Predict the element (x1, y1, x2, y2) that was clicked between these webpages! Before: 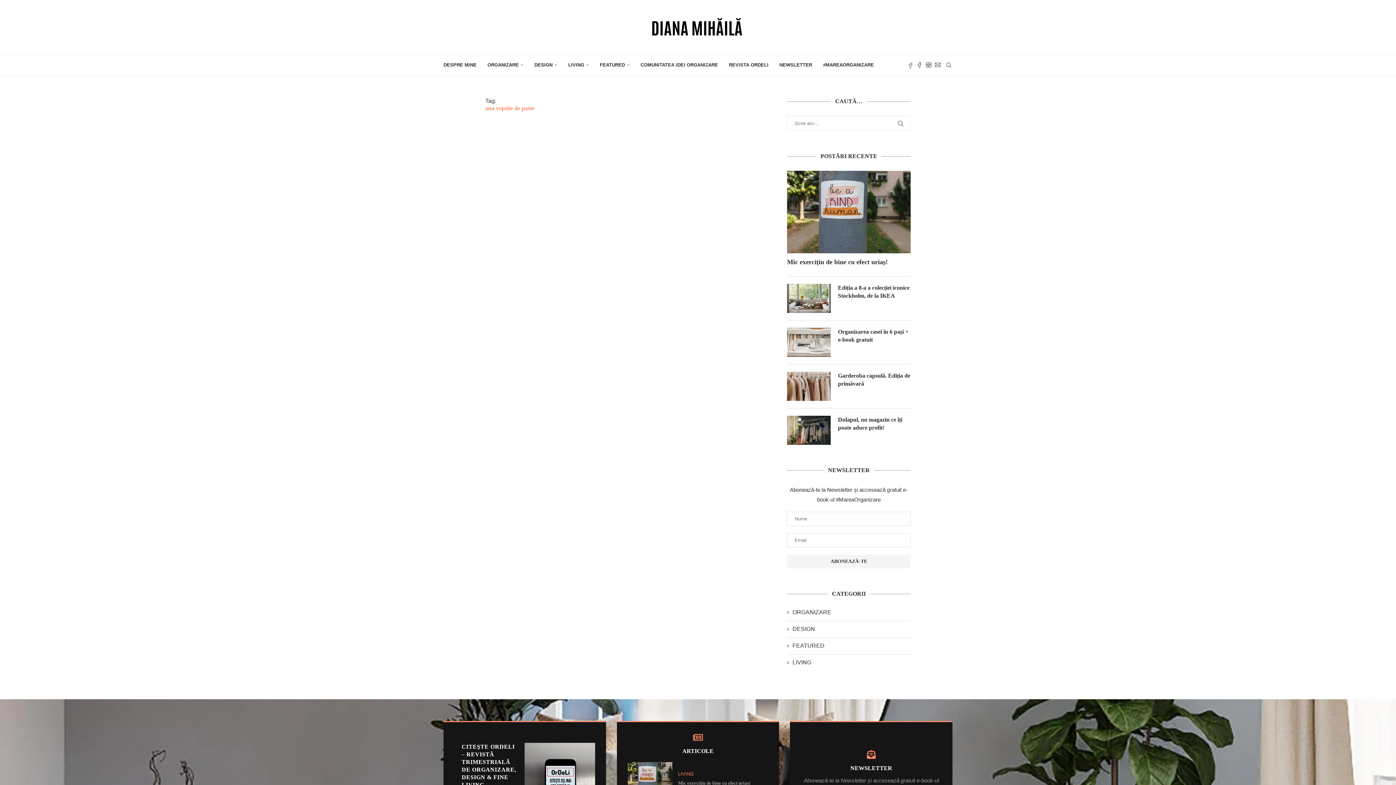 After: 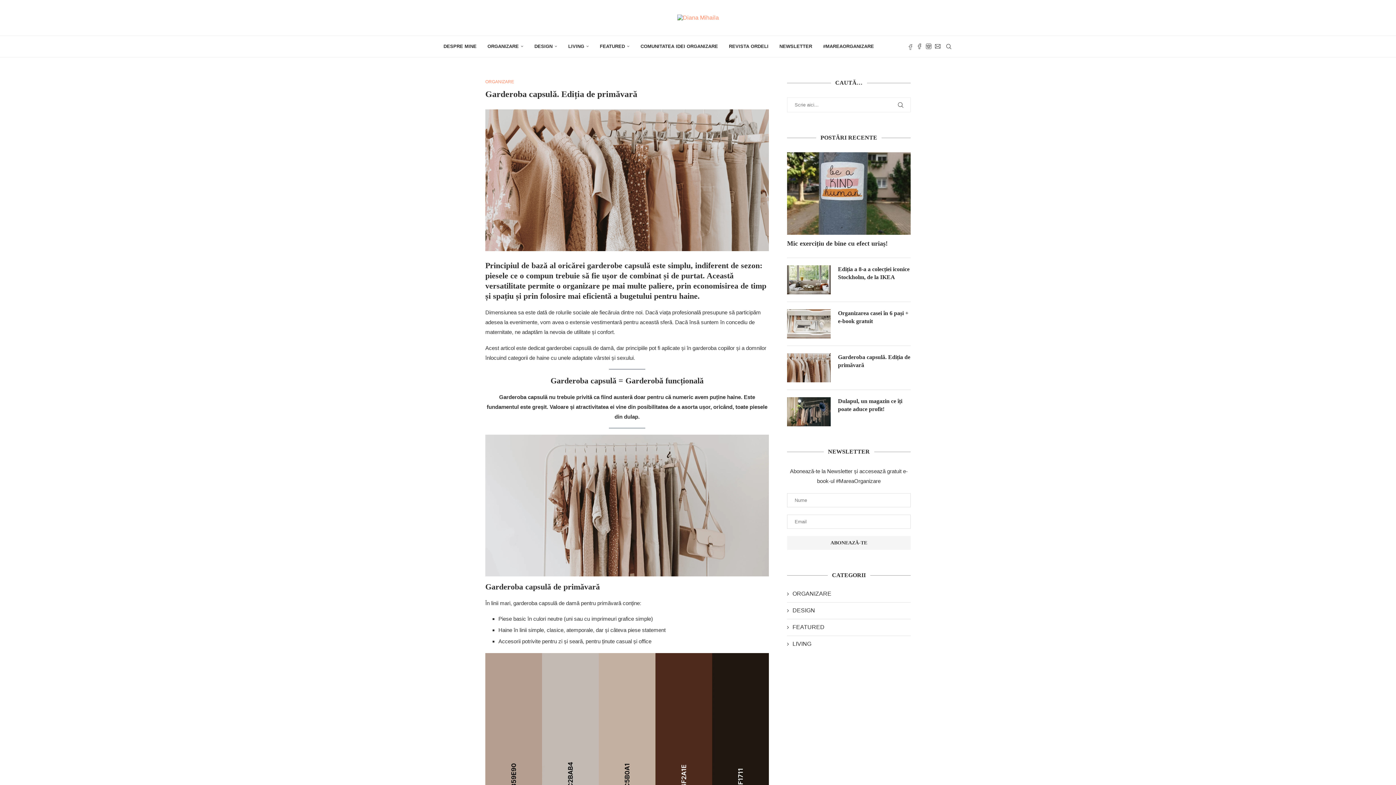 Action: label: Garderoba capsulă. Ediția de primăvară bbox: (838, 372, 910, 388)